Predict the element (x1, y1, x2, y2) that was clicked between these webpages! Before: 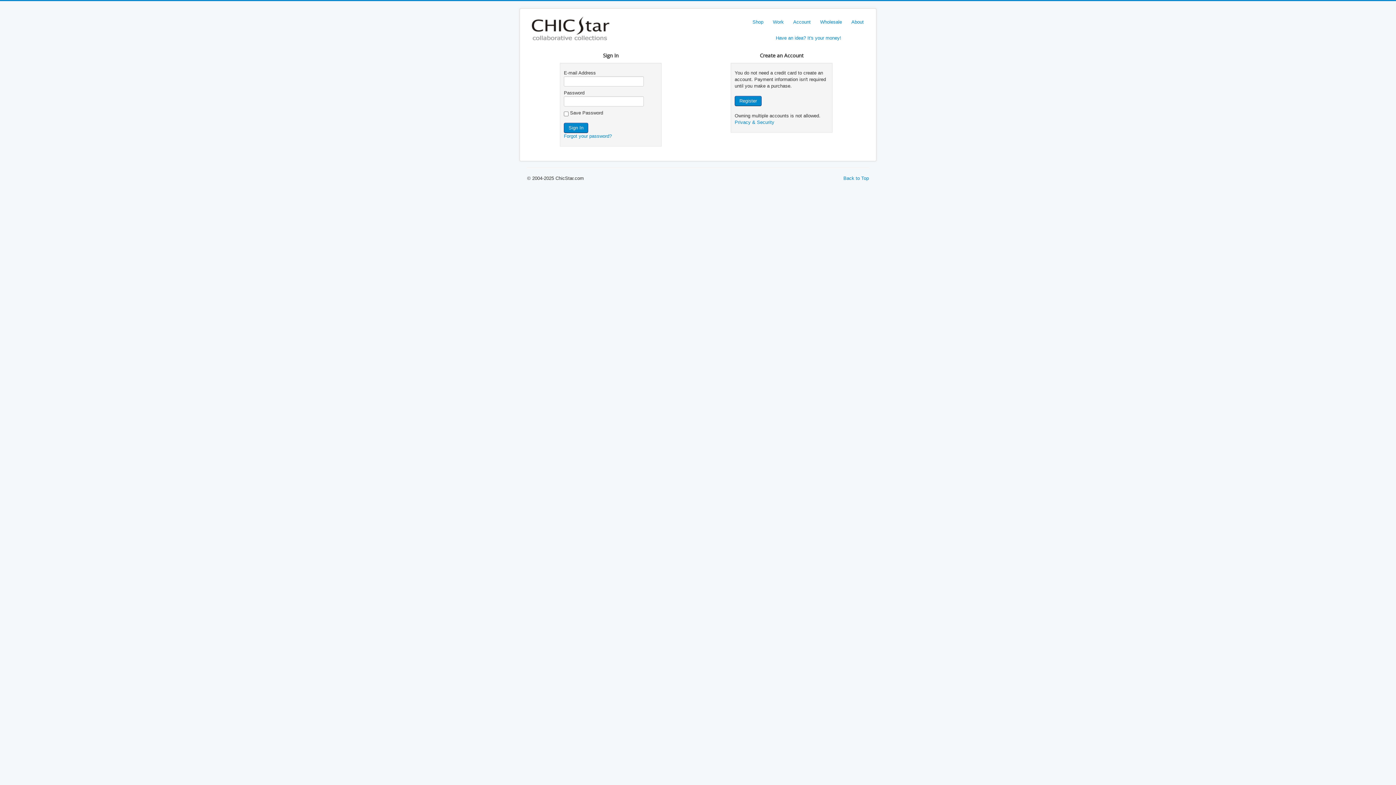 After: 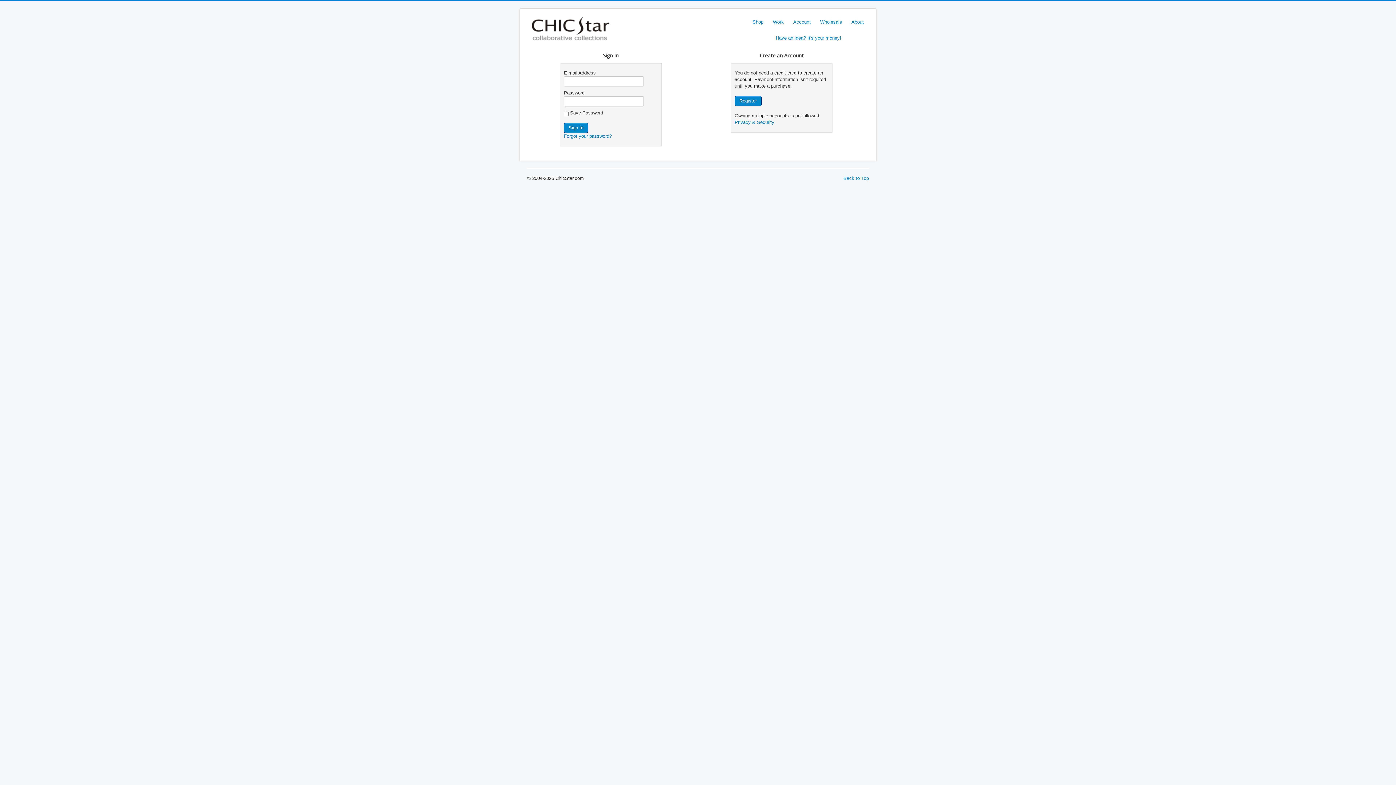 Action: bbox: (843, 175, 869, 181) label: Back to Top